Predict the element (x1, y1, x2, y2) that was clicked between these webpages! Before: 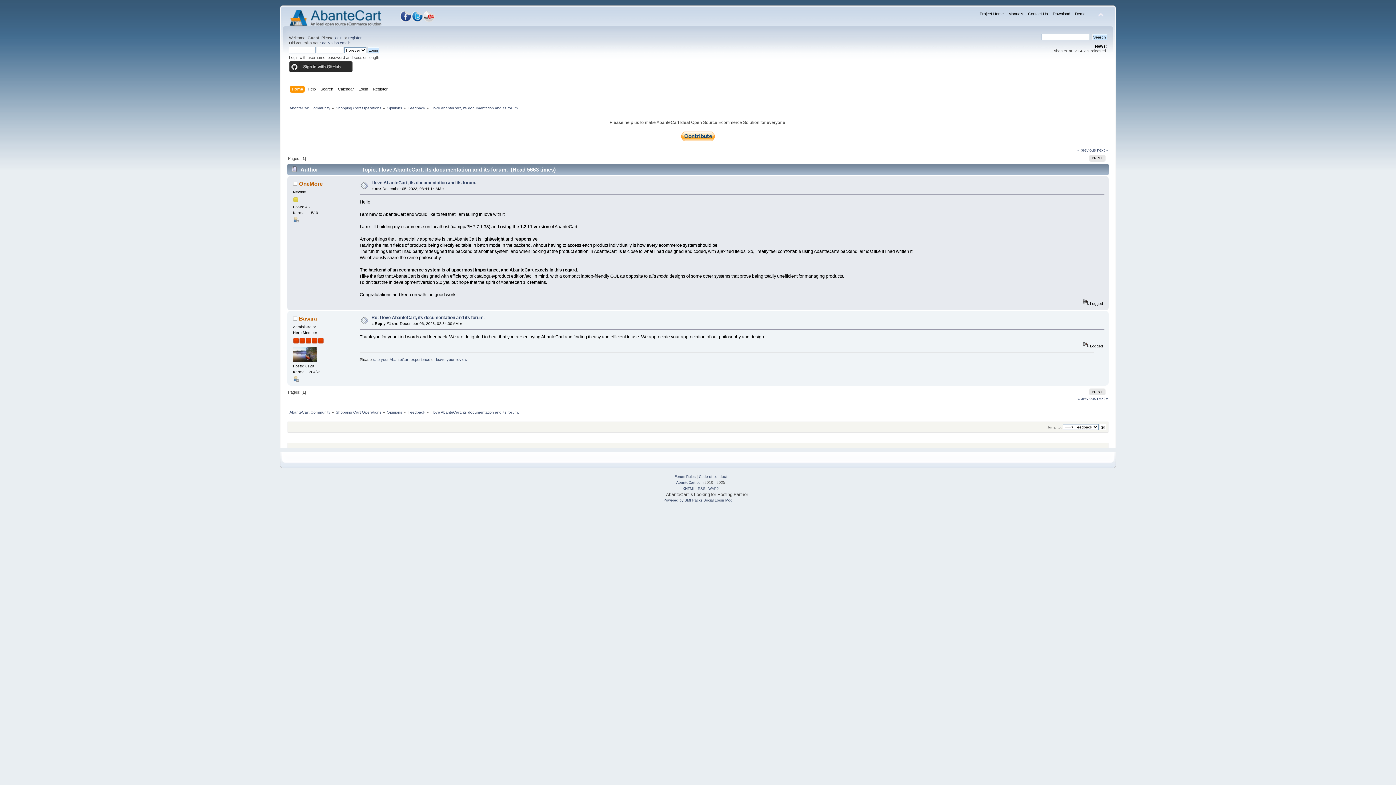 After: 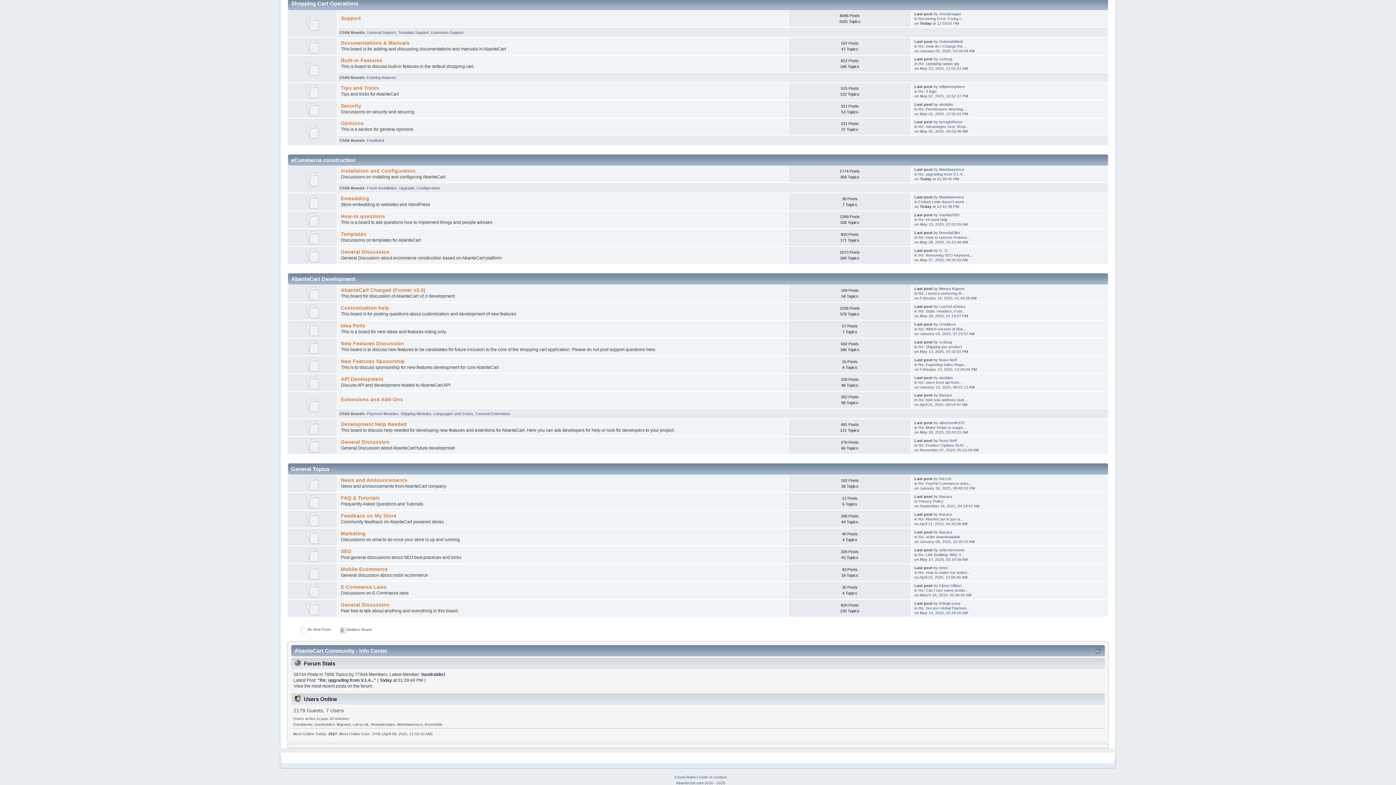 Action: bbox: (335, 410, 381, 414) label: Shopping Cart Operations